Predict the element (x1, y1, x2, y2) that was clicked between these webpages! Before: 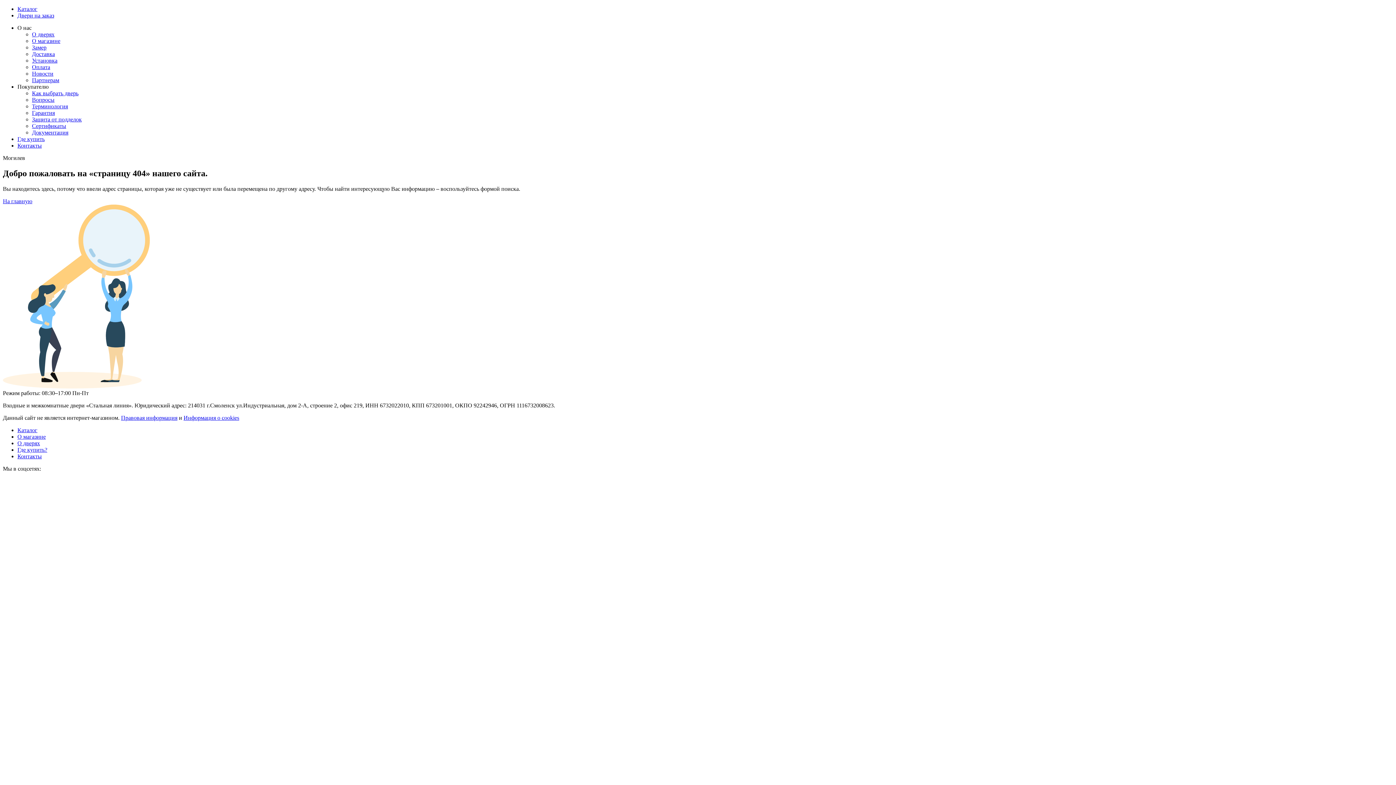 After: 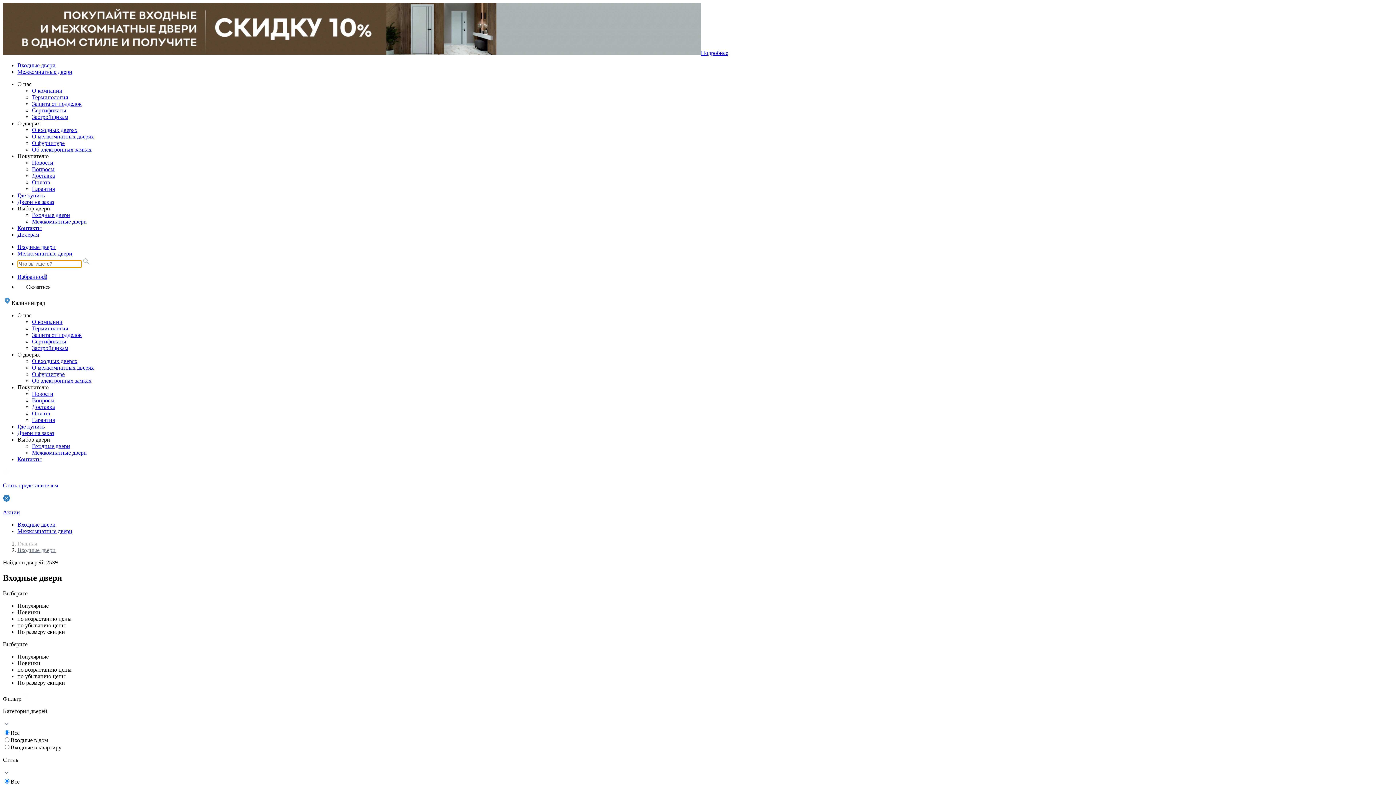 Action: label: Каталог bbox: (17, 5, 37, 12)